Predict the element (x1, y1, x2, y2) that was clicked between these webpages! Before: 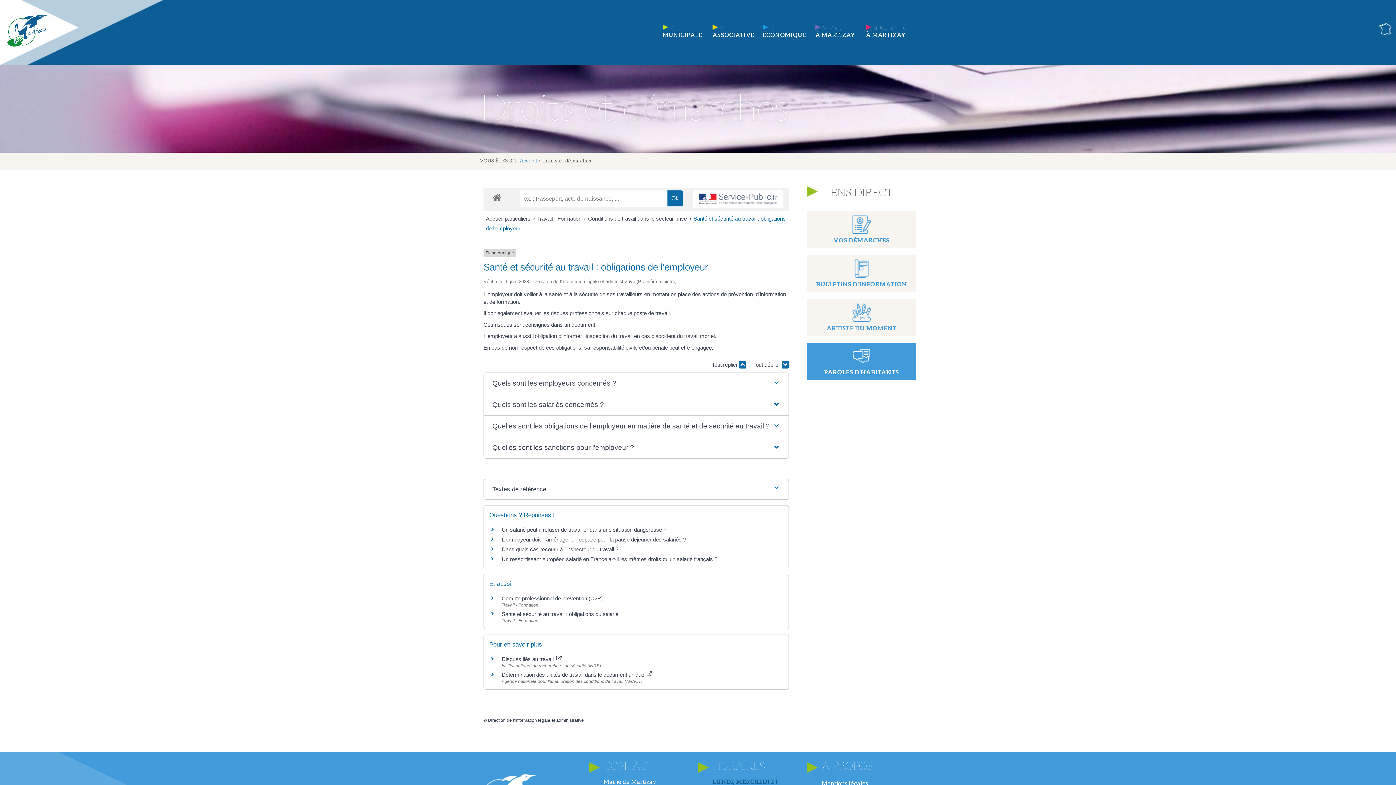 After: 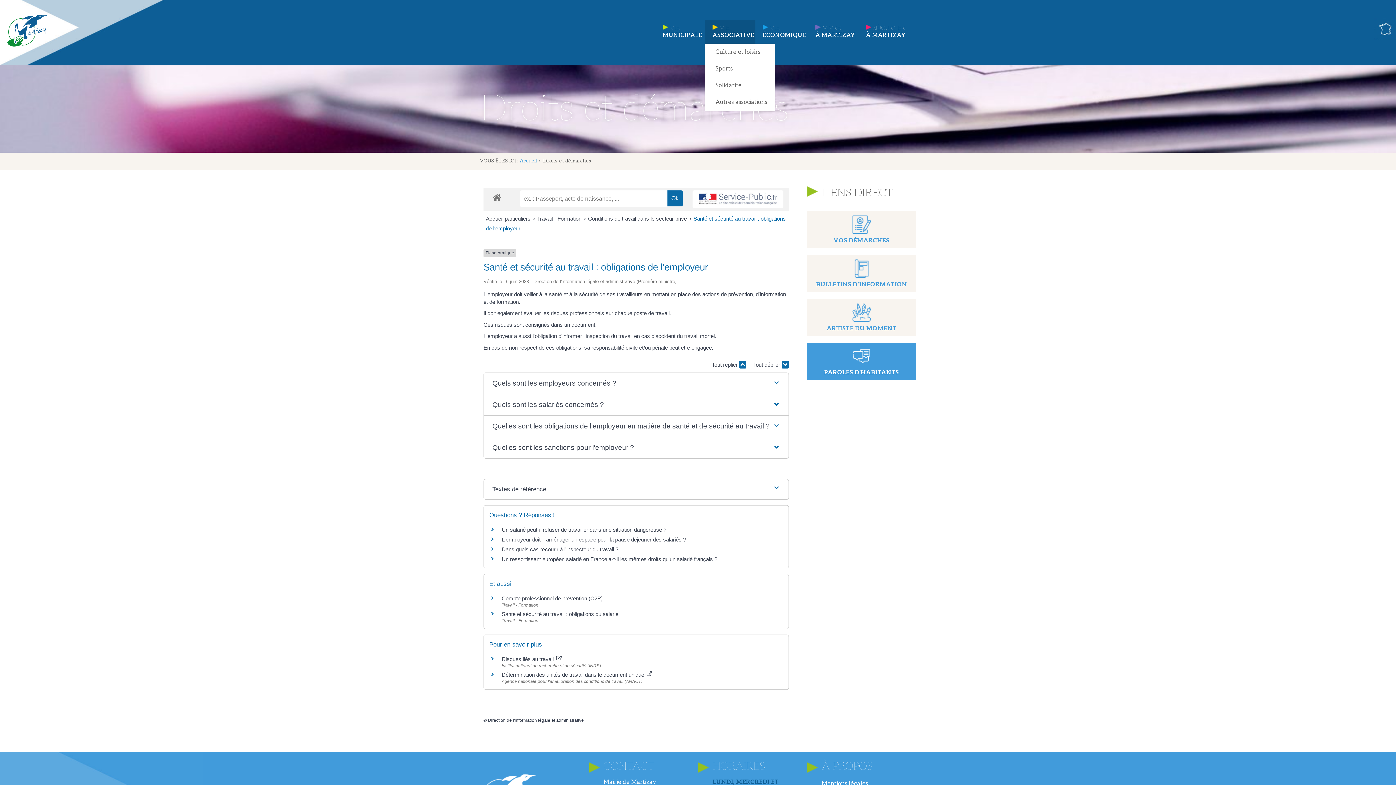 Action: bbox: (705, 20, 755, 44) label: VIE
ASSOCIATIVE